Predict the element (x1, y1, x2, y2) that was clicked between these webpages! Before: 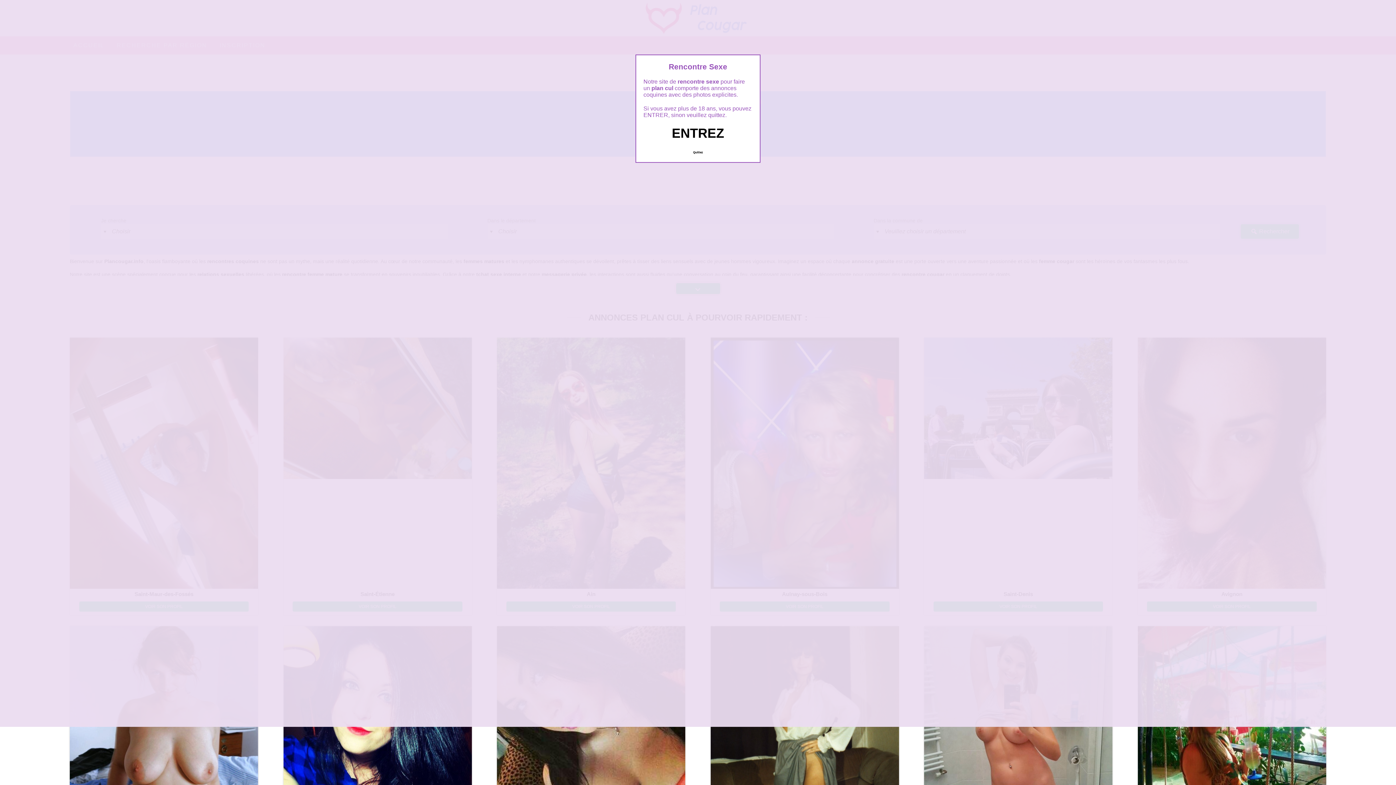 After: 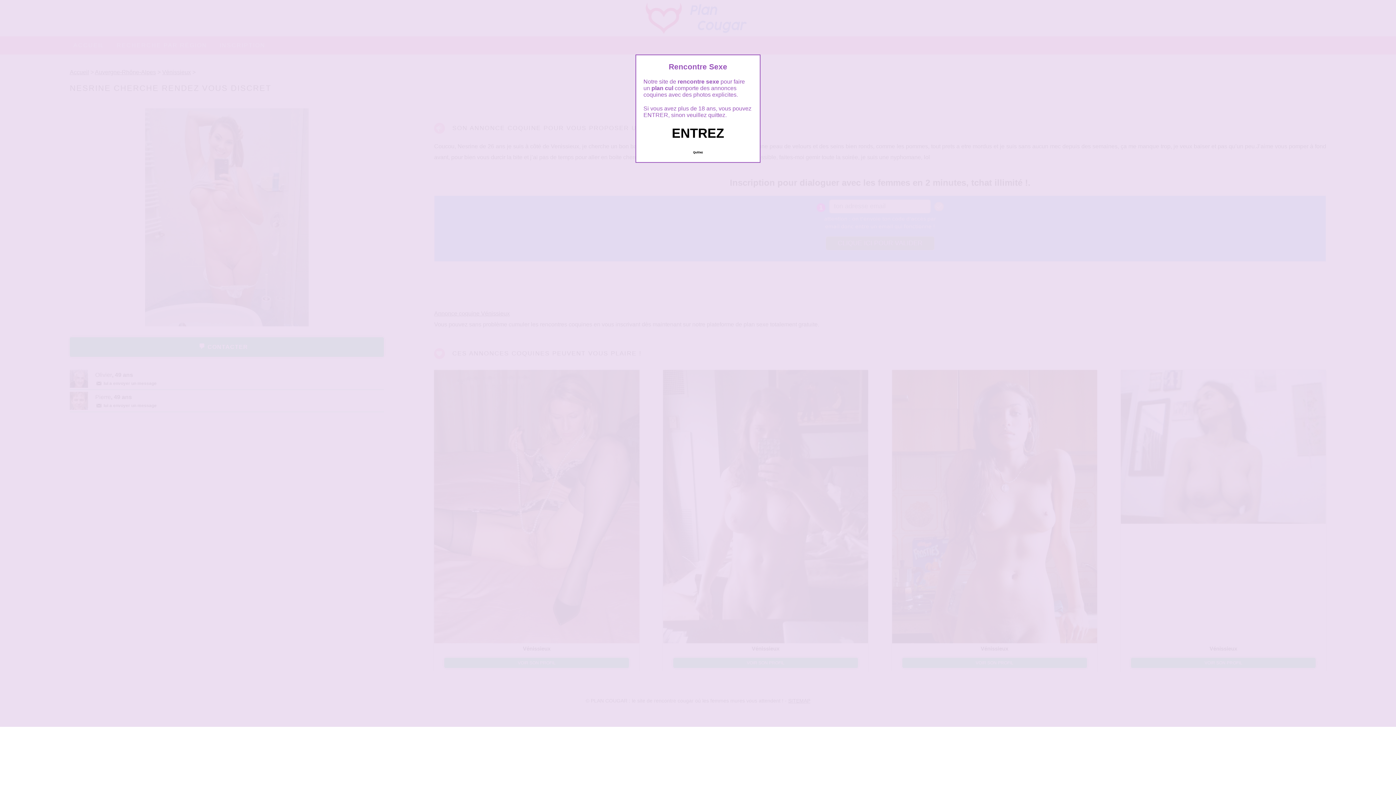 Action: bbox: (924, 626, 1112, 877)